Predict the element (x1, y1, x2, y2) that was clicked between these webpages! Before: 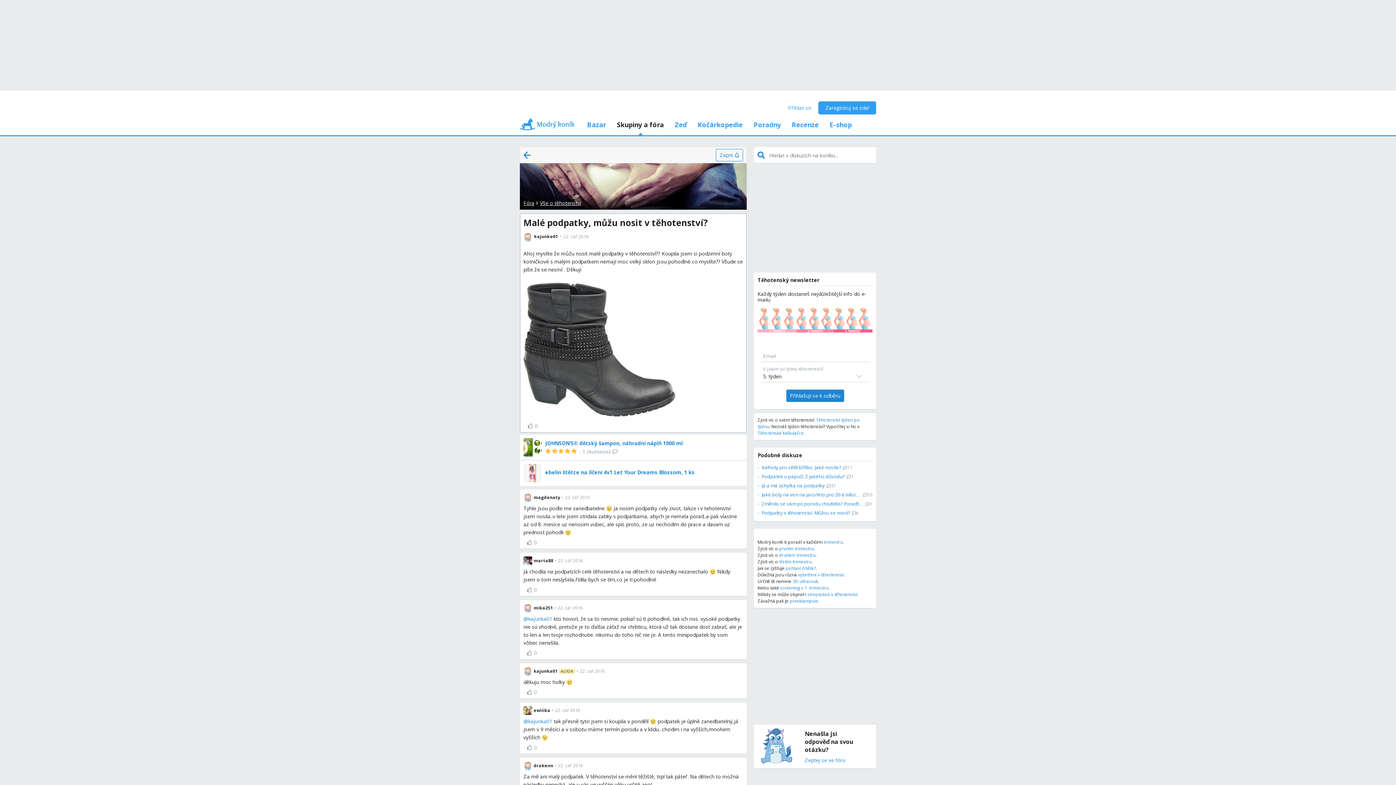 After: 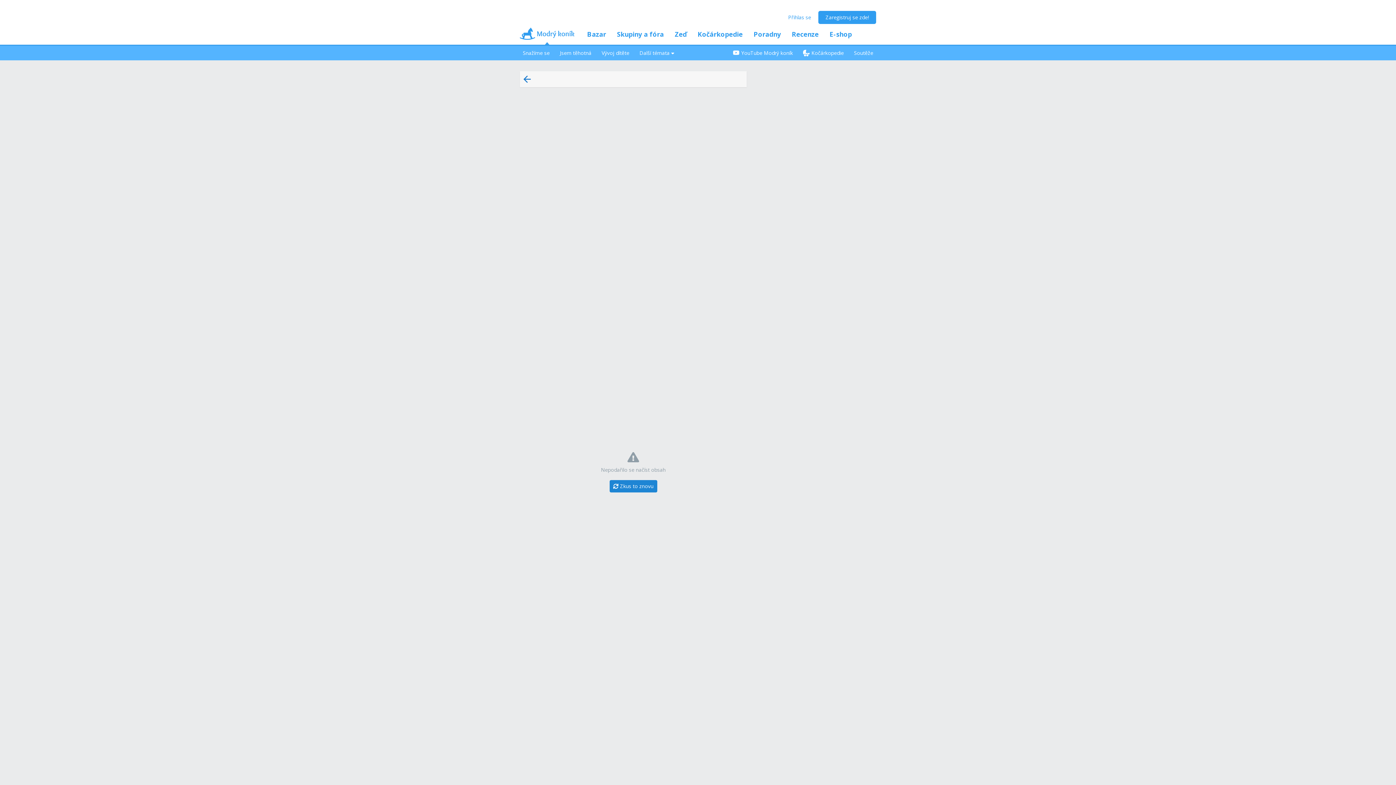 Action: bbox: (520, 434, 746, 460) label: JOHNSON’S® dětský šampon, náhradní náplň 1000 ml
 • 
1 zkušenost